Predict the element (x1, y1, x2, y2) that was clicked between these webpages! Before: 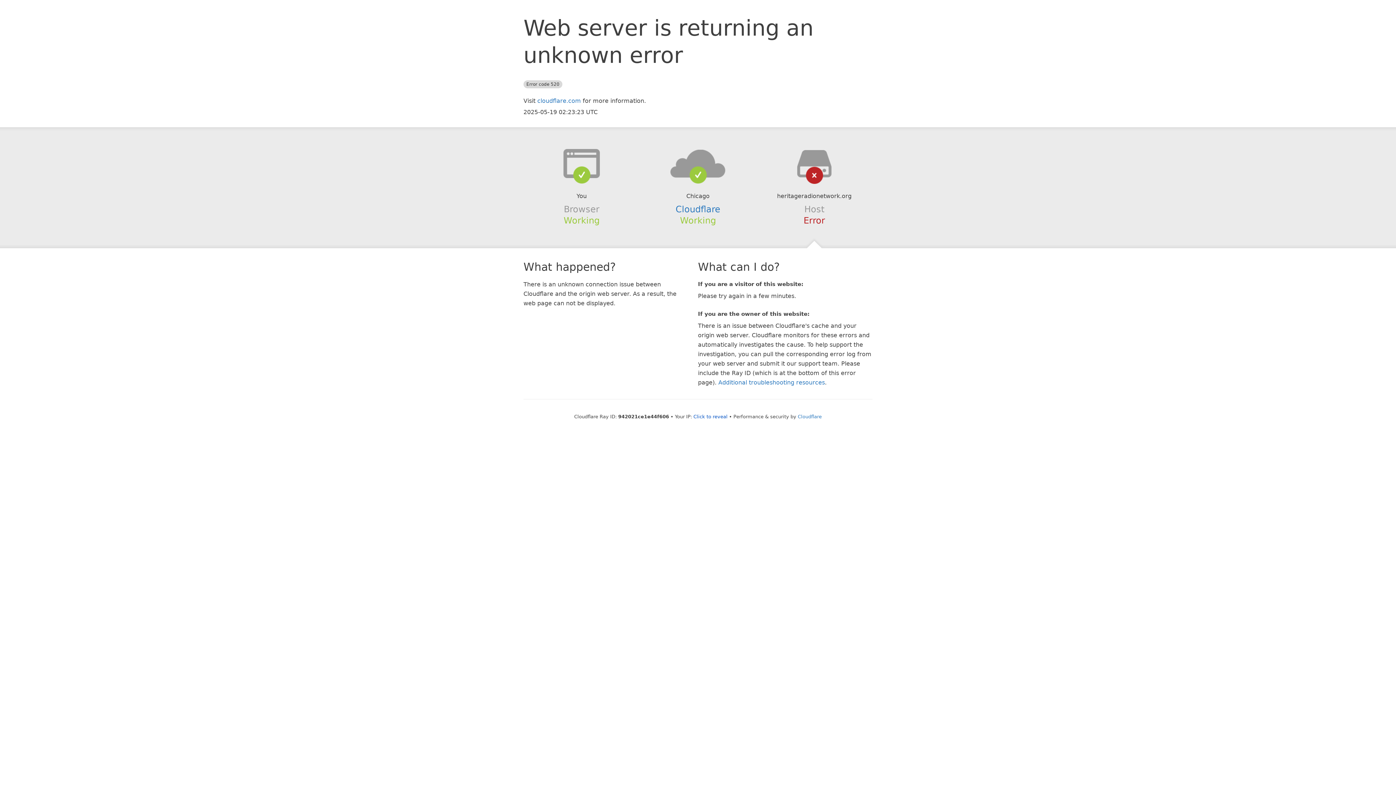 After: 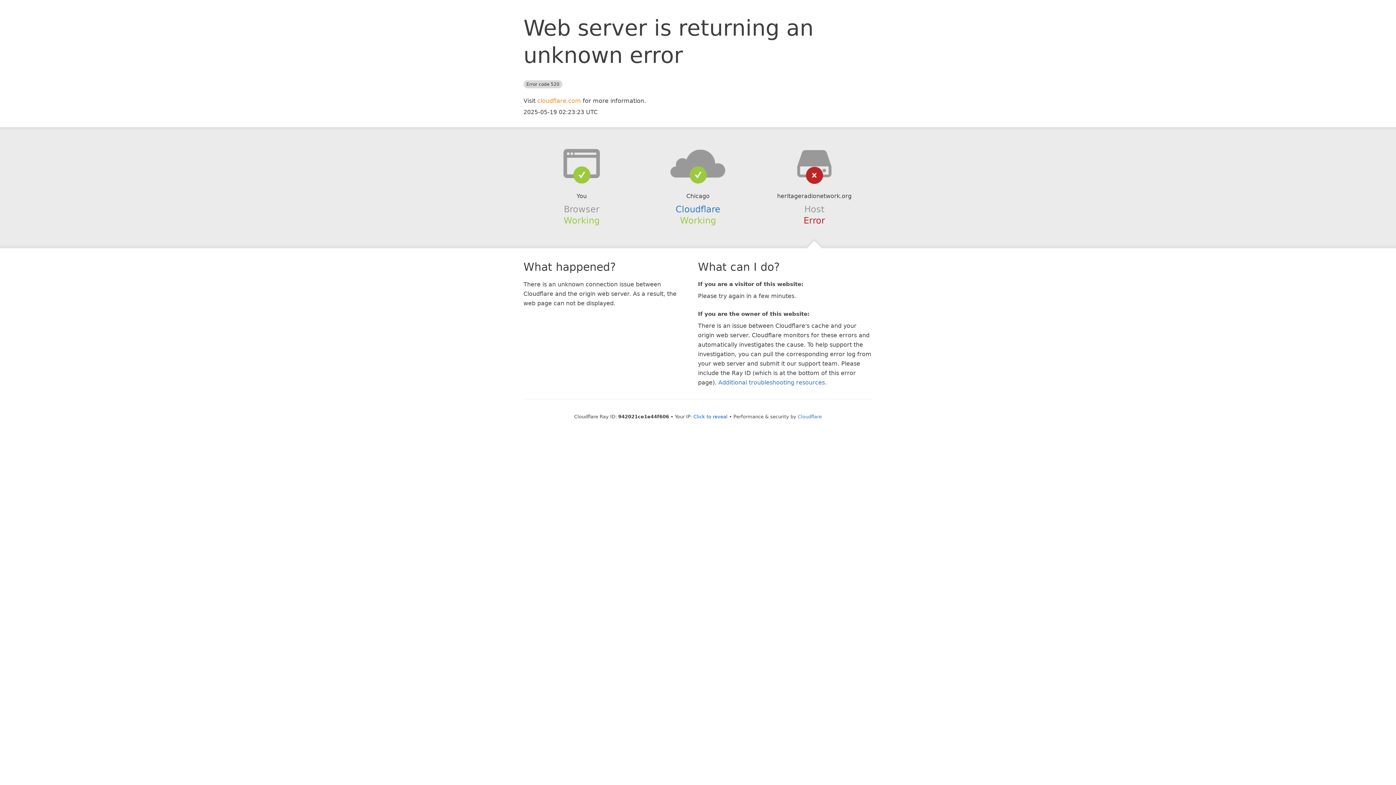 Action: bbox: (537, 97, 581, 104) label: cloudflare.com